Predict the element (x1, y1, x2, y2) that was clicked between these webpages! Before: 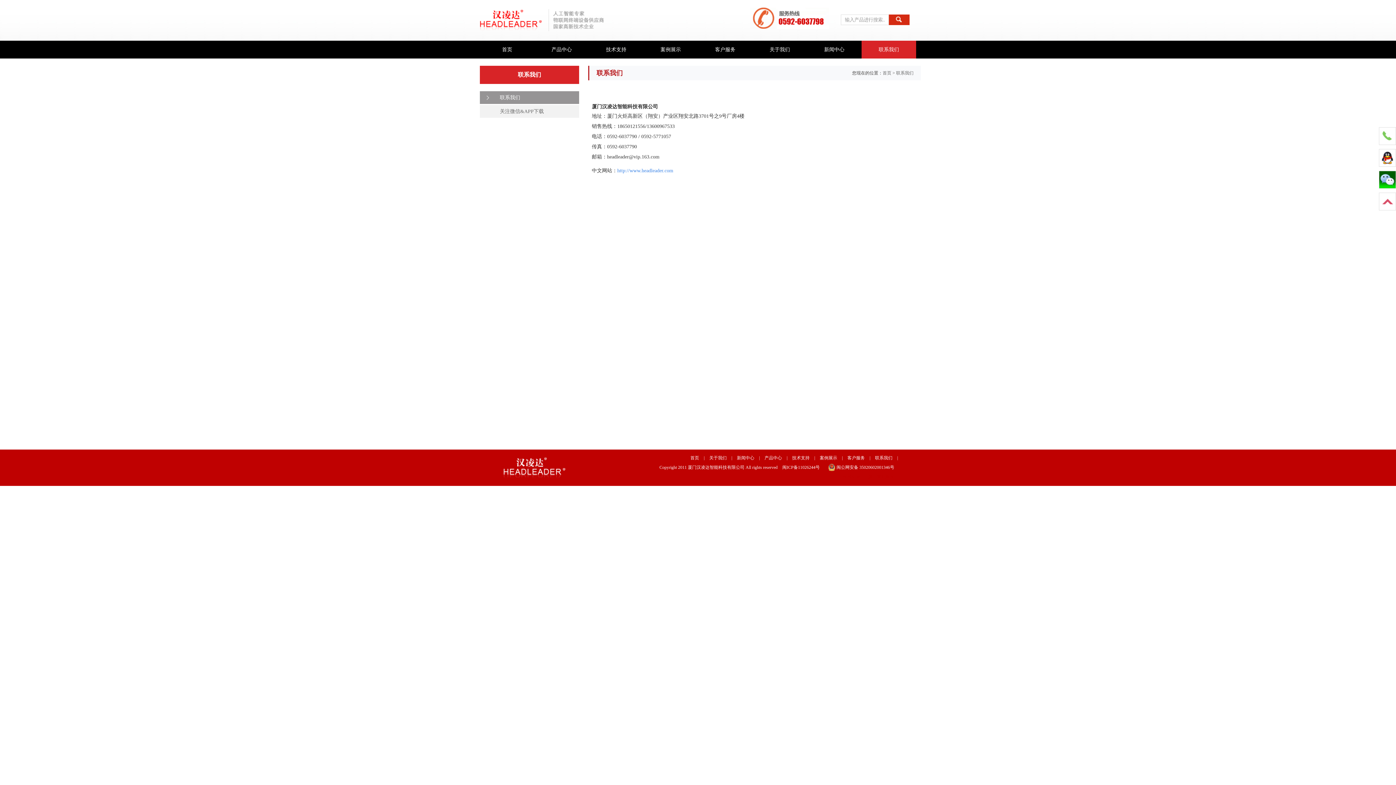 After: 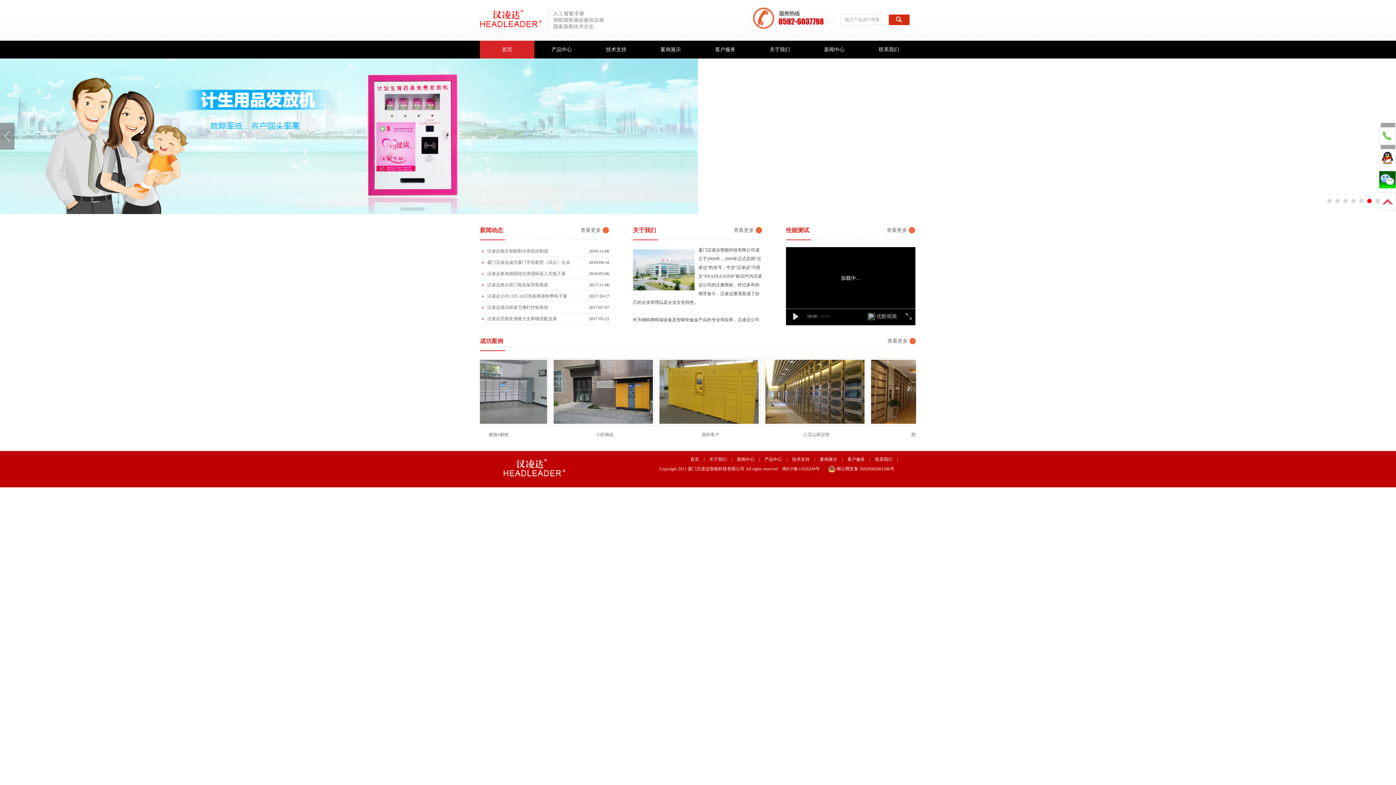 Action: bbox: (882, 70, 891, 75) label: 首页